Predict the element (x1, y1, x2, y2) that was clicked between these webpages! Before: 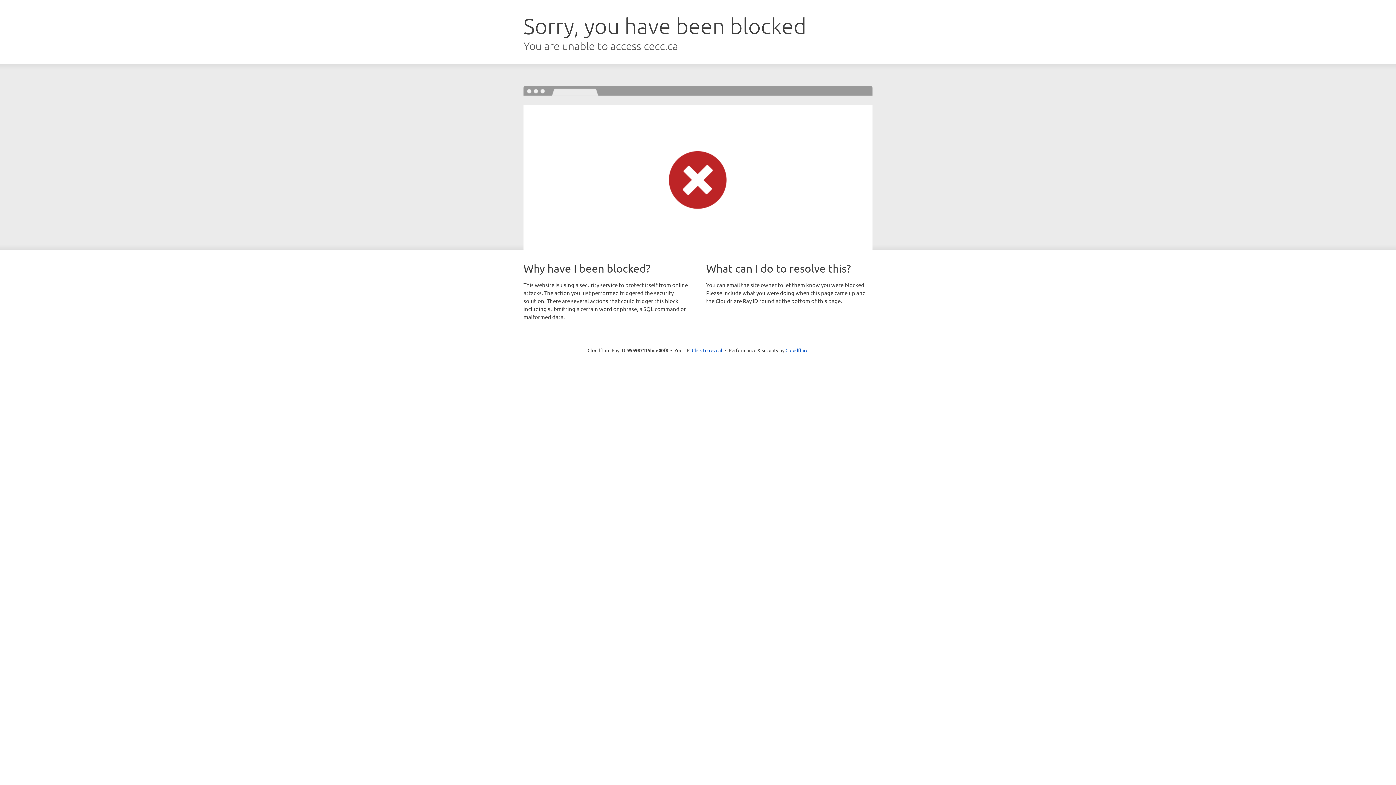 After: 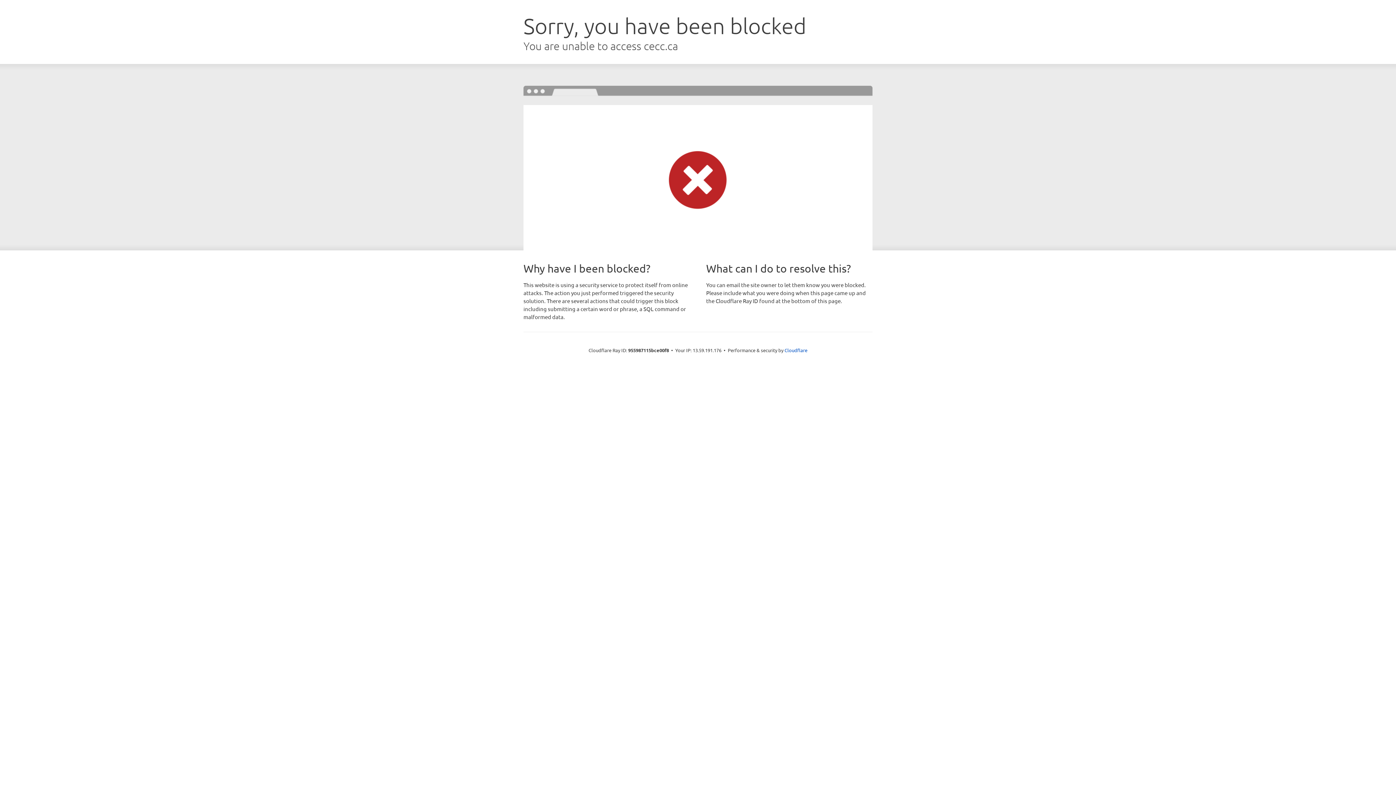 Action: label: Click to reveal bbox: (692, 346, 722, 353)